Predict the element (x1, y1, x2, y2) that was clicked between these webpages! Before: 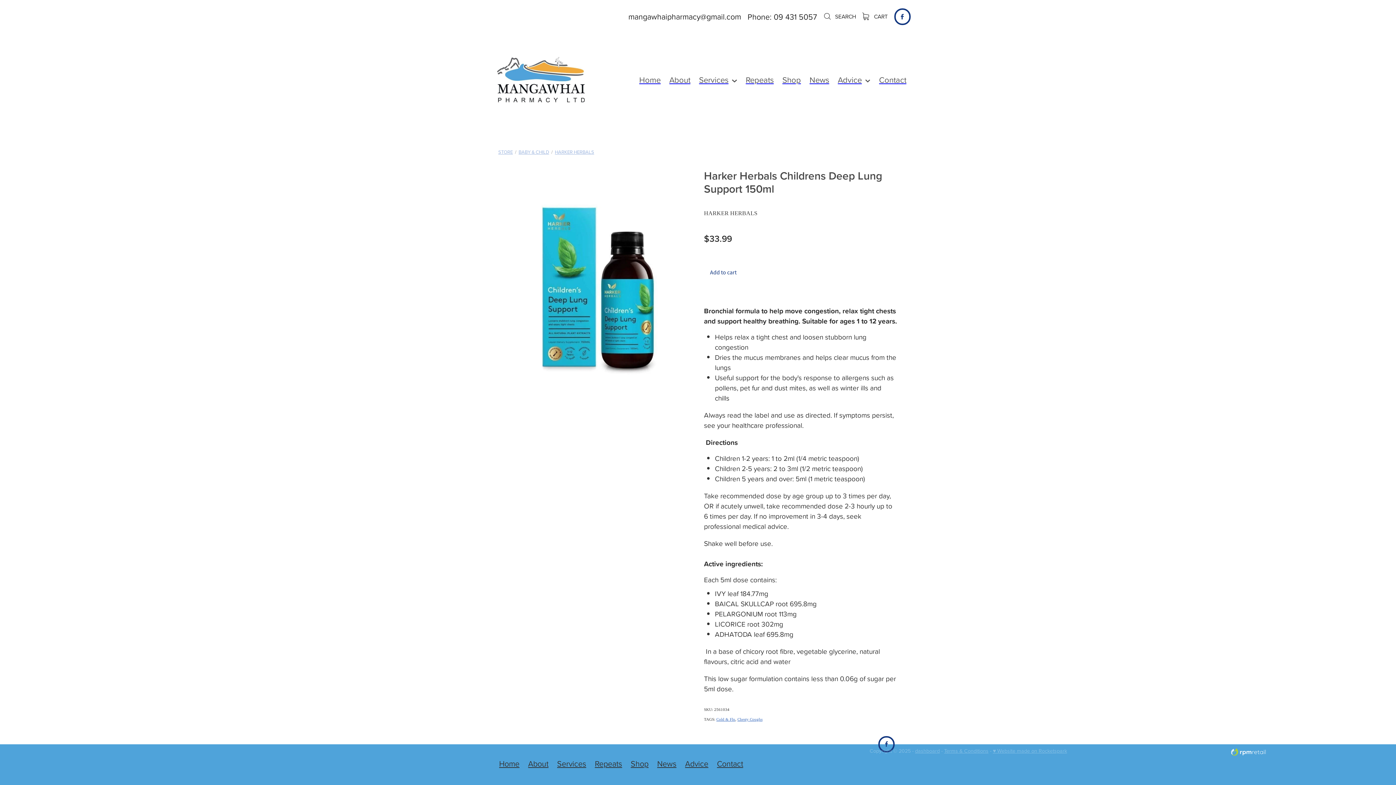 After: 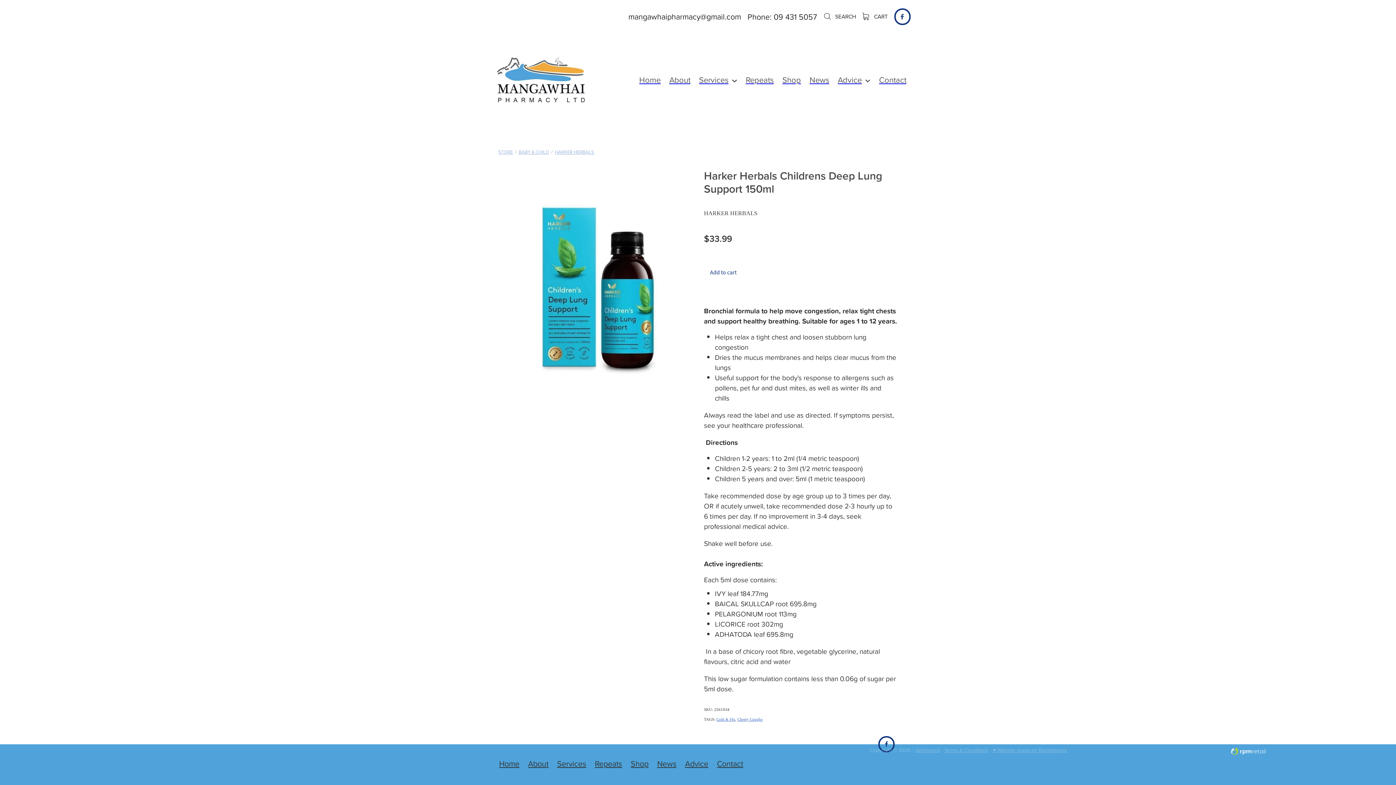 Action: bbox: (1228, 751, 1267, 758)